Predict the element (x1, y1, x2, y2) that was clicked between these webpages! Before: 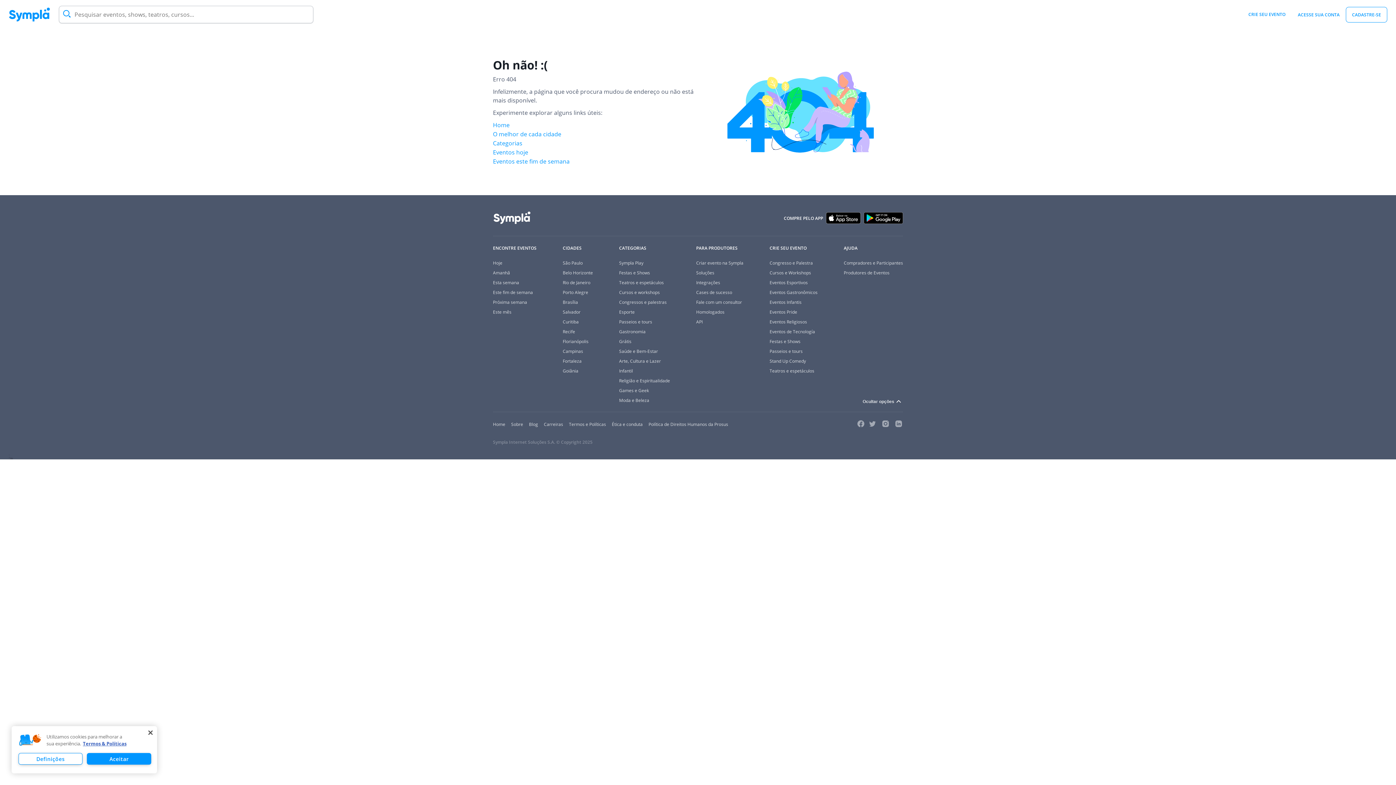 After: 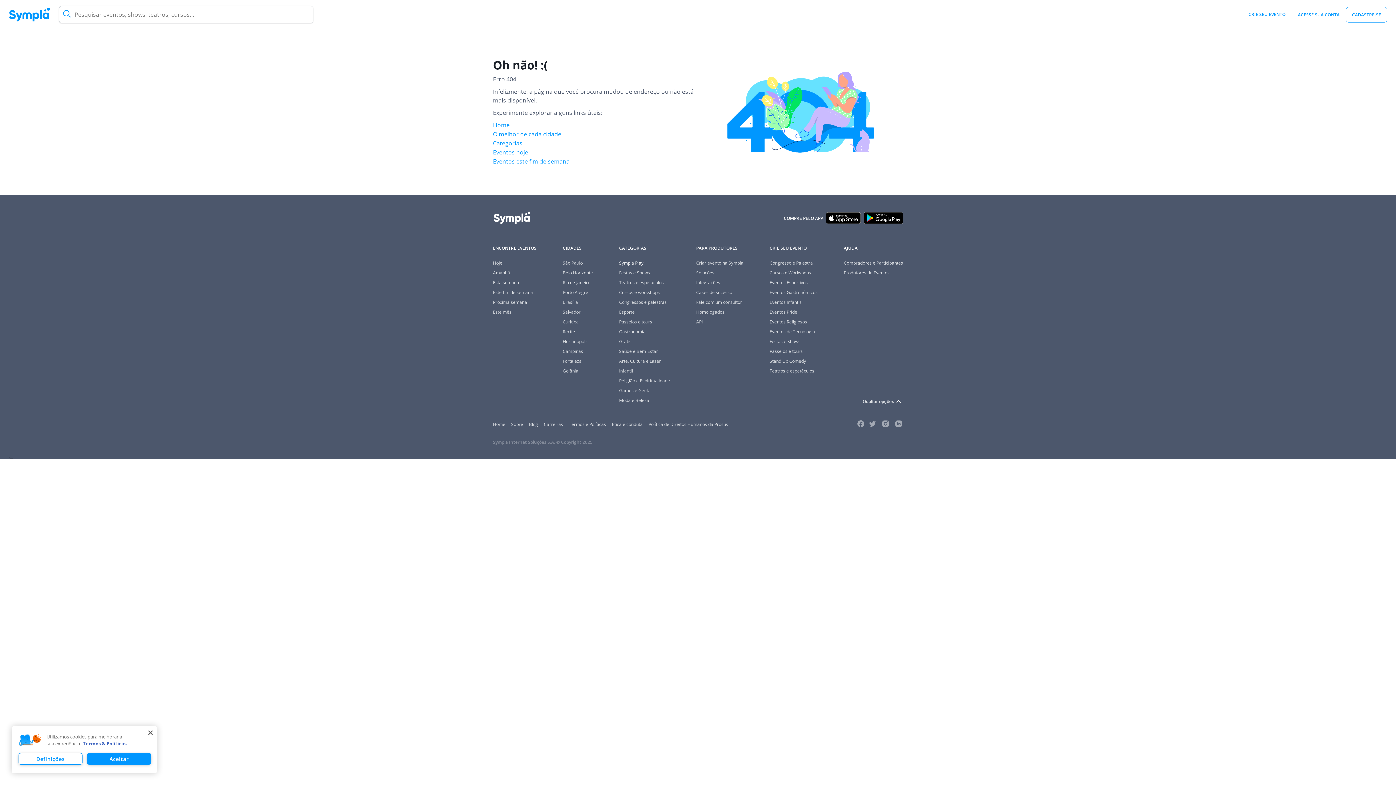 Action: bbox: (619, 260, 643, 266) label: Sympla Play